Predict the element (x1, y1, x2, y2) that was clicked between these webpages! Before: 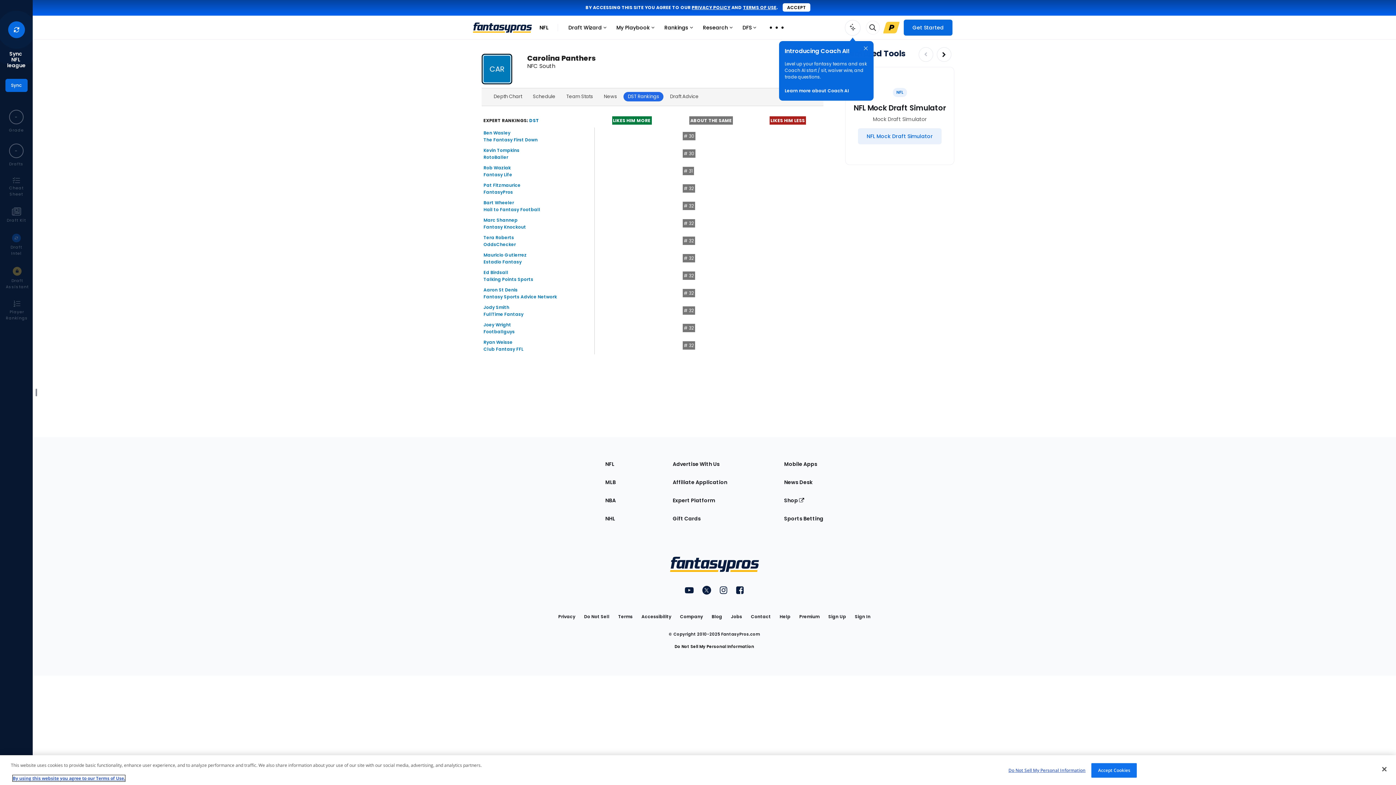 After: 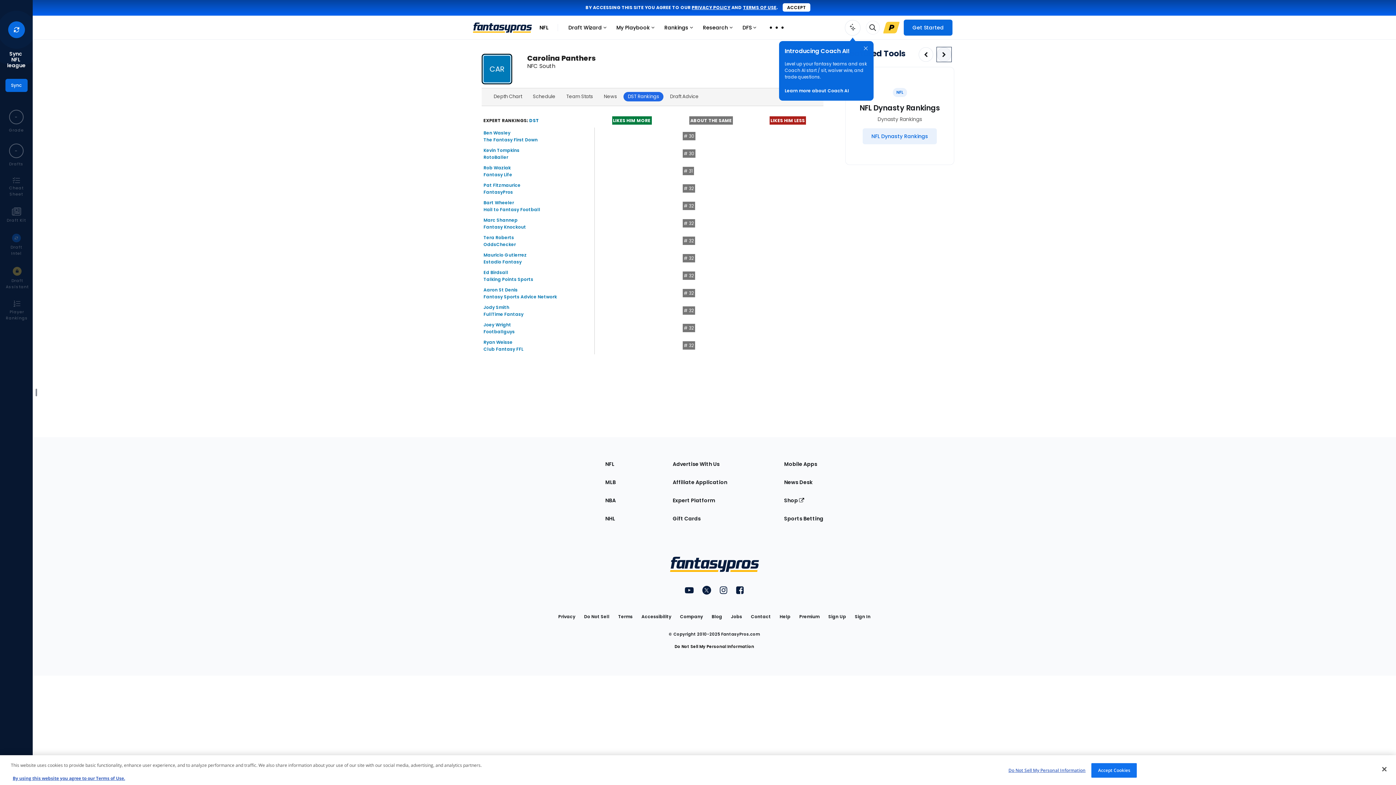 Action: bbox: (937, 85, 951, 99) label: Increase pagination